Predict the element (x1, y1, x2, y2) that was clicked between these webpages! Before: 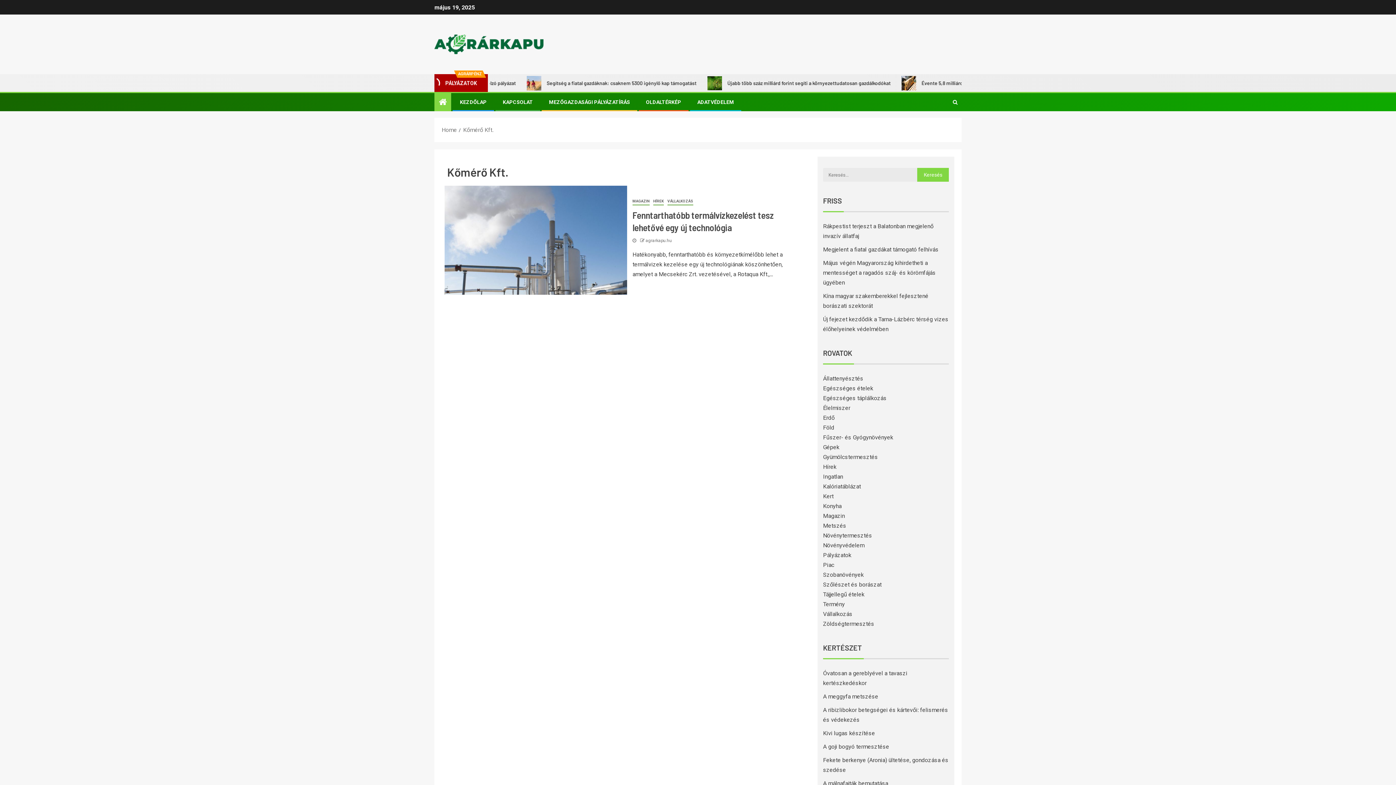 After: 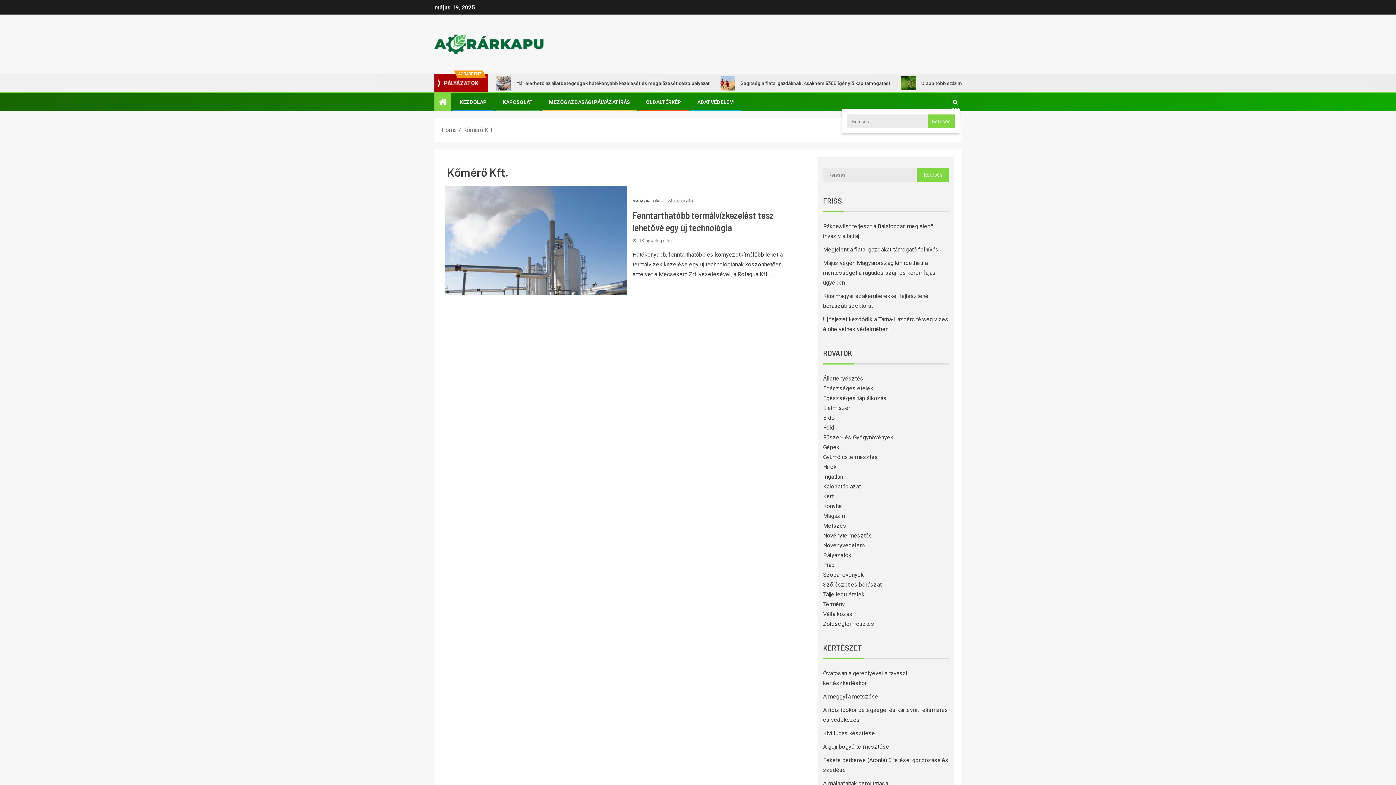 Action: bbox: (950, 95, 960, 109)